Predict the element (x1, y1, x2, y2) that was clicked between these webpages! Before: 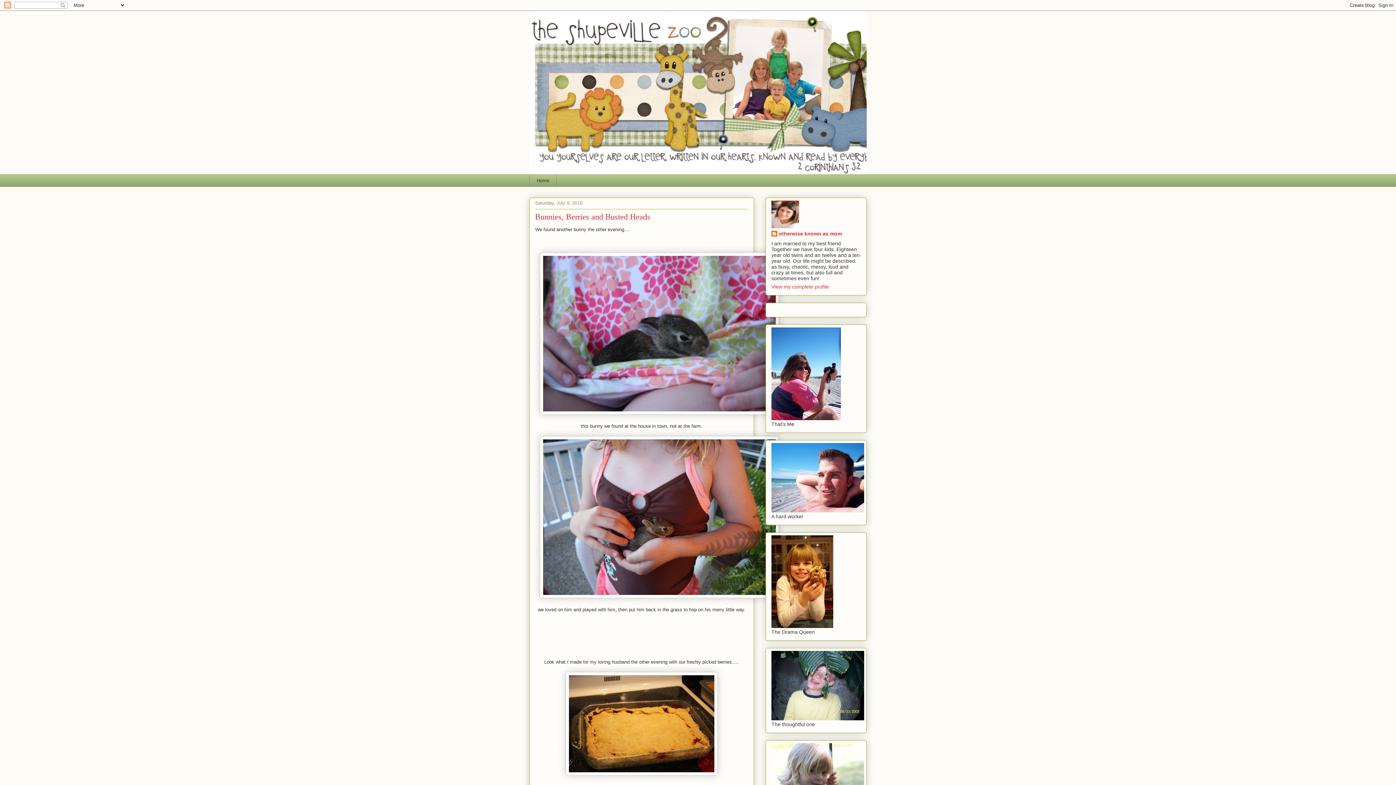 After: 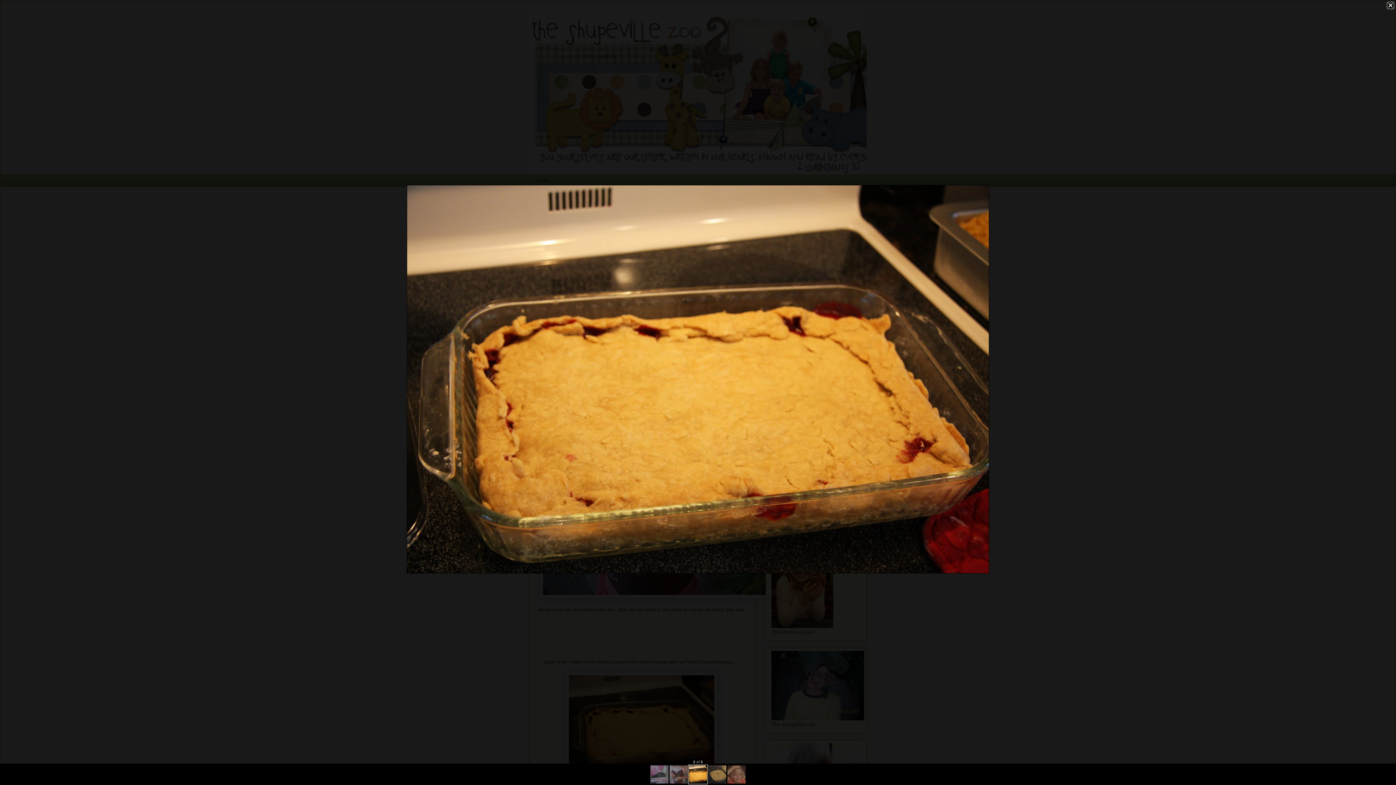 Action: bbox: (565, 771, 717, 776)